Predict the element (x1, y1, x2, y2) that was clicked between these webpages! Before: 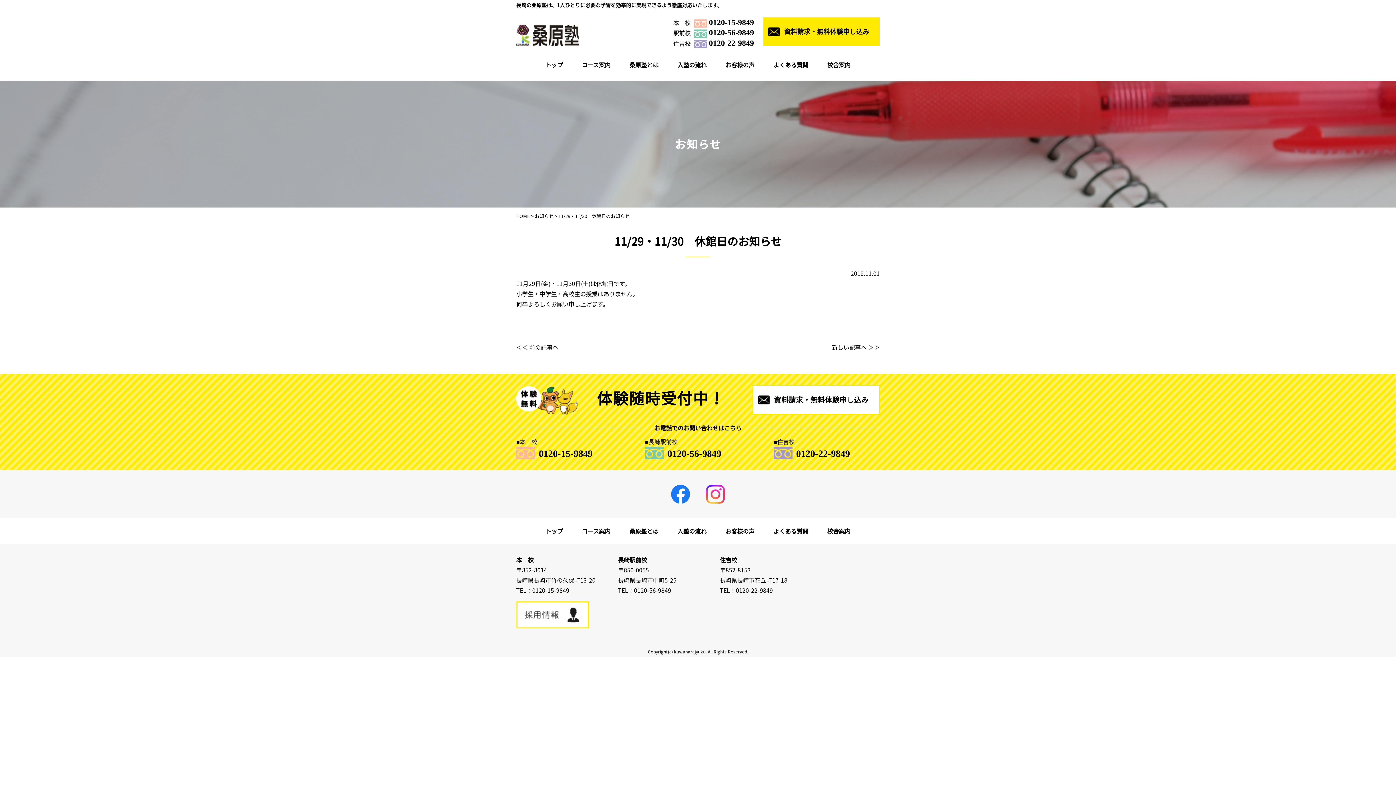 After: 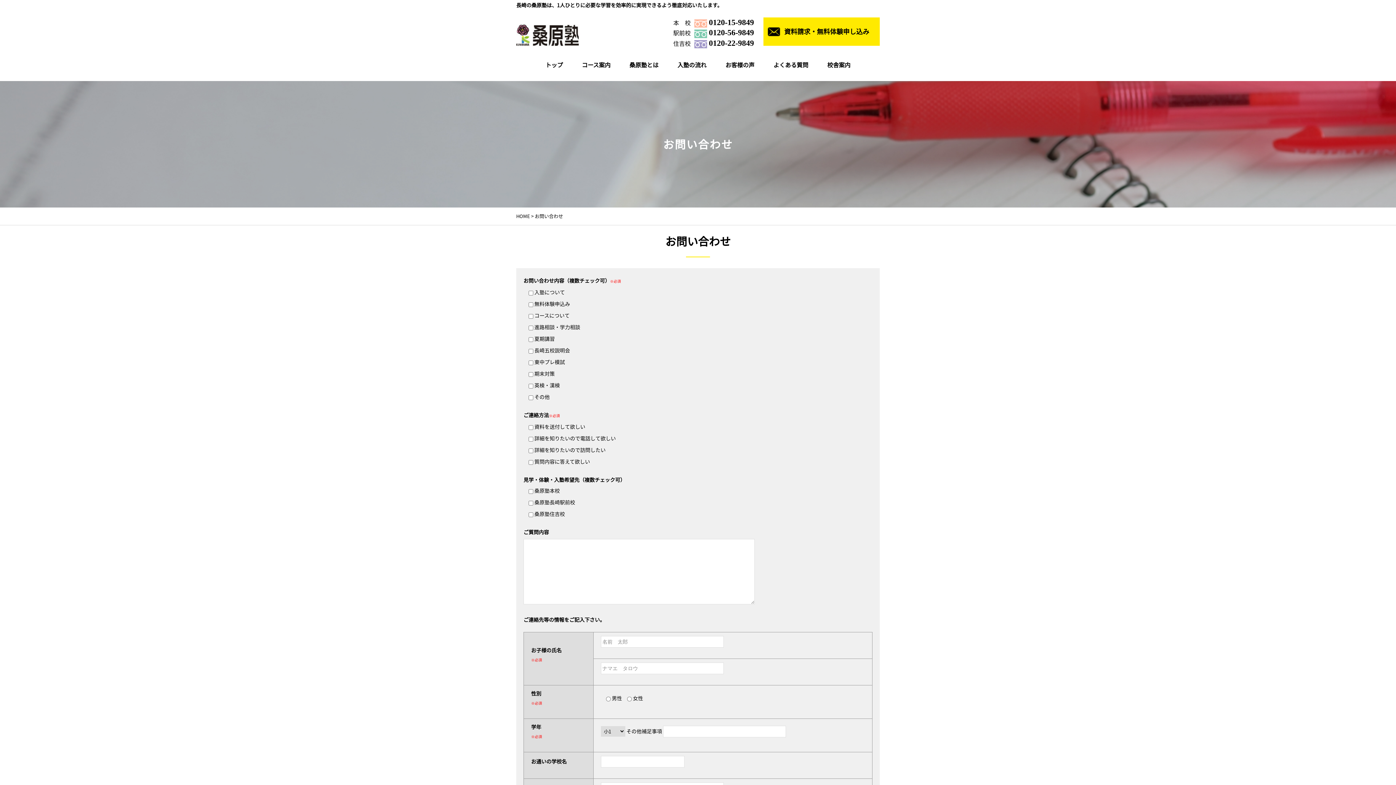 Action: label: 資料請求・無料体験申し込み bbox: (763, 17, 880, 45)